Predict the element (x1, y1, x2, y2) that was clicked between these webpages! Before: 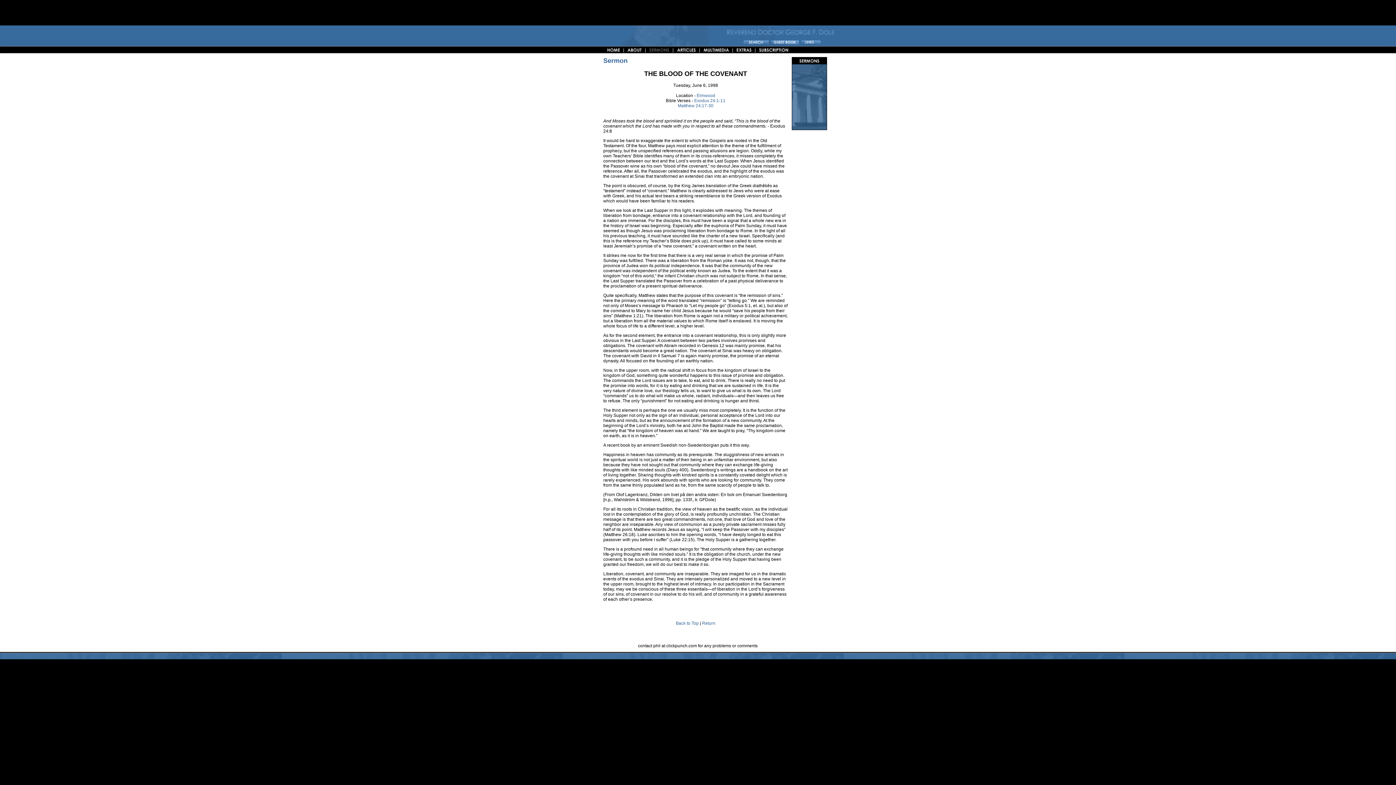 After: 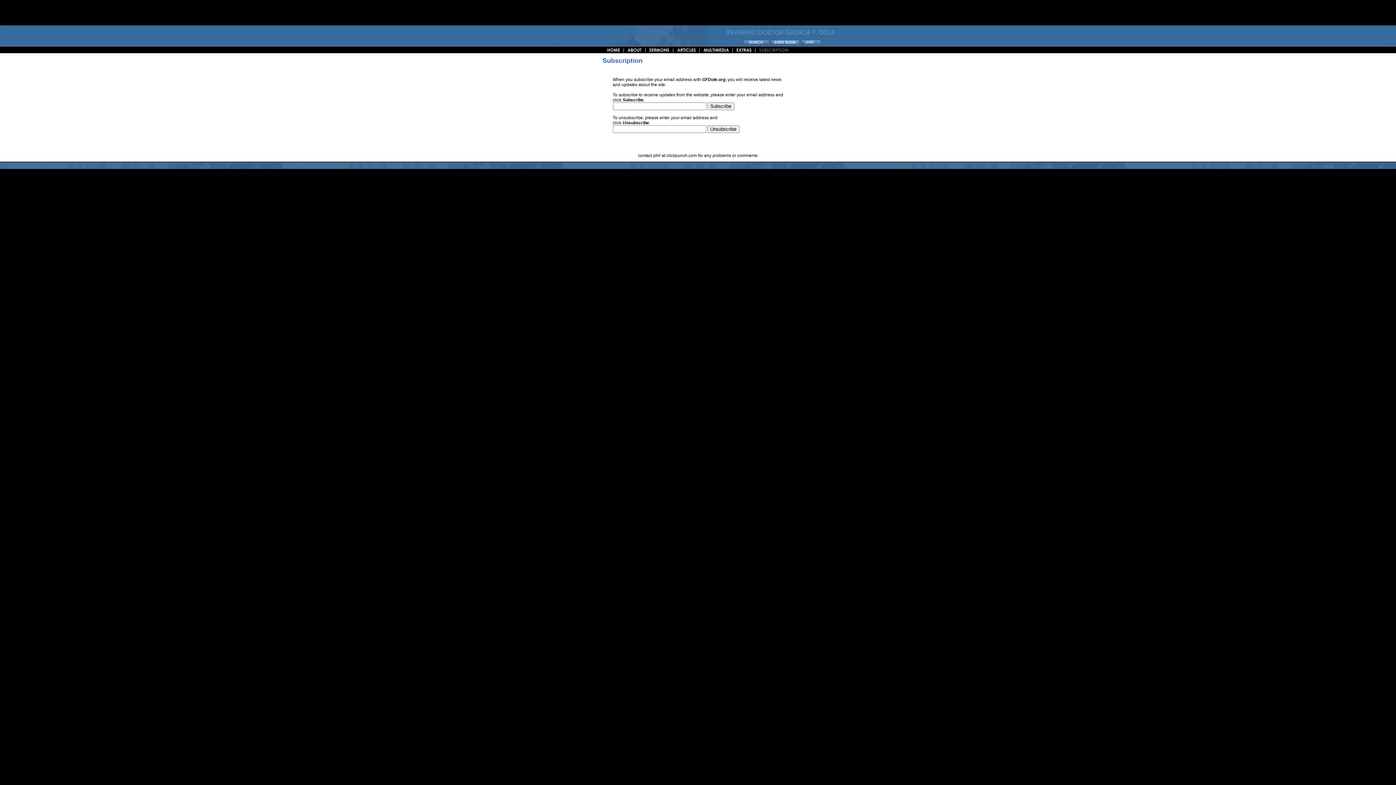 Action: bbox: (759, 49, 788, 54)